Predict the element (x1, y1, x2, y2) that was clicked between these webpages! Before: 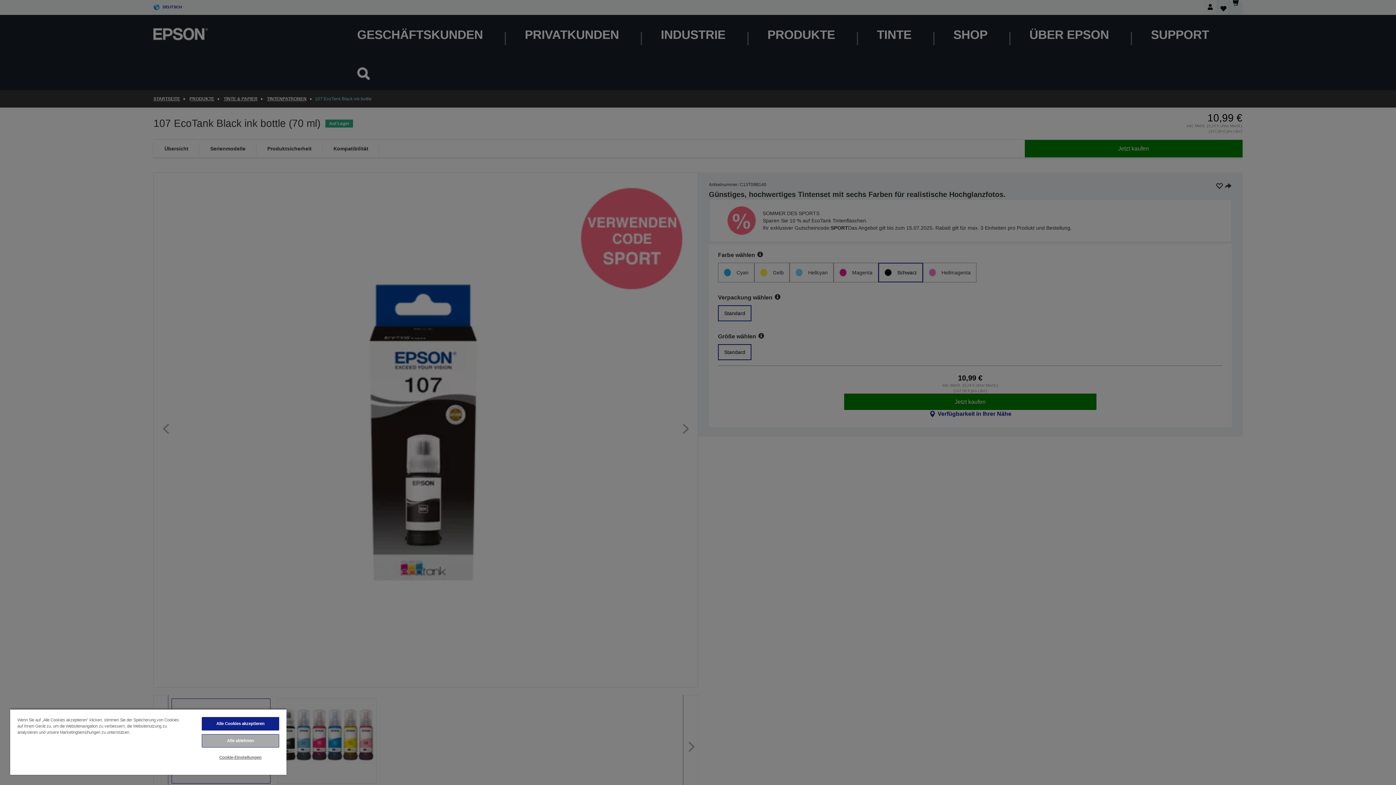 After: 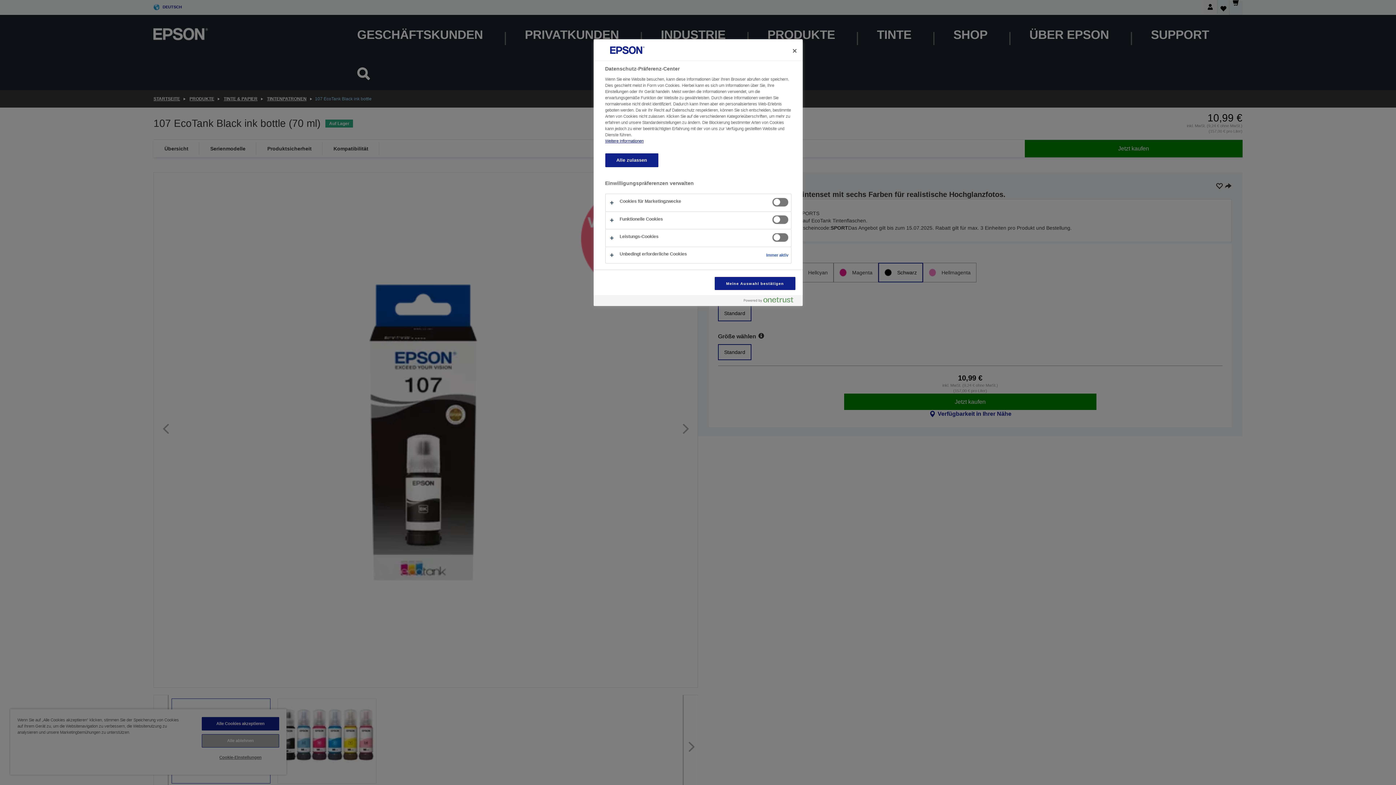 Action: bbox: (201, 751, 279, 764) label: Cookie-Einstellungen